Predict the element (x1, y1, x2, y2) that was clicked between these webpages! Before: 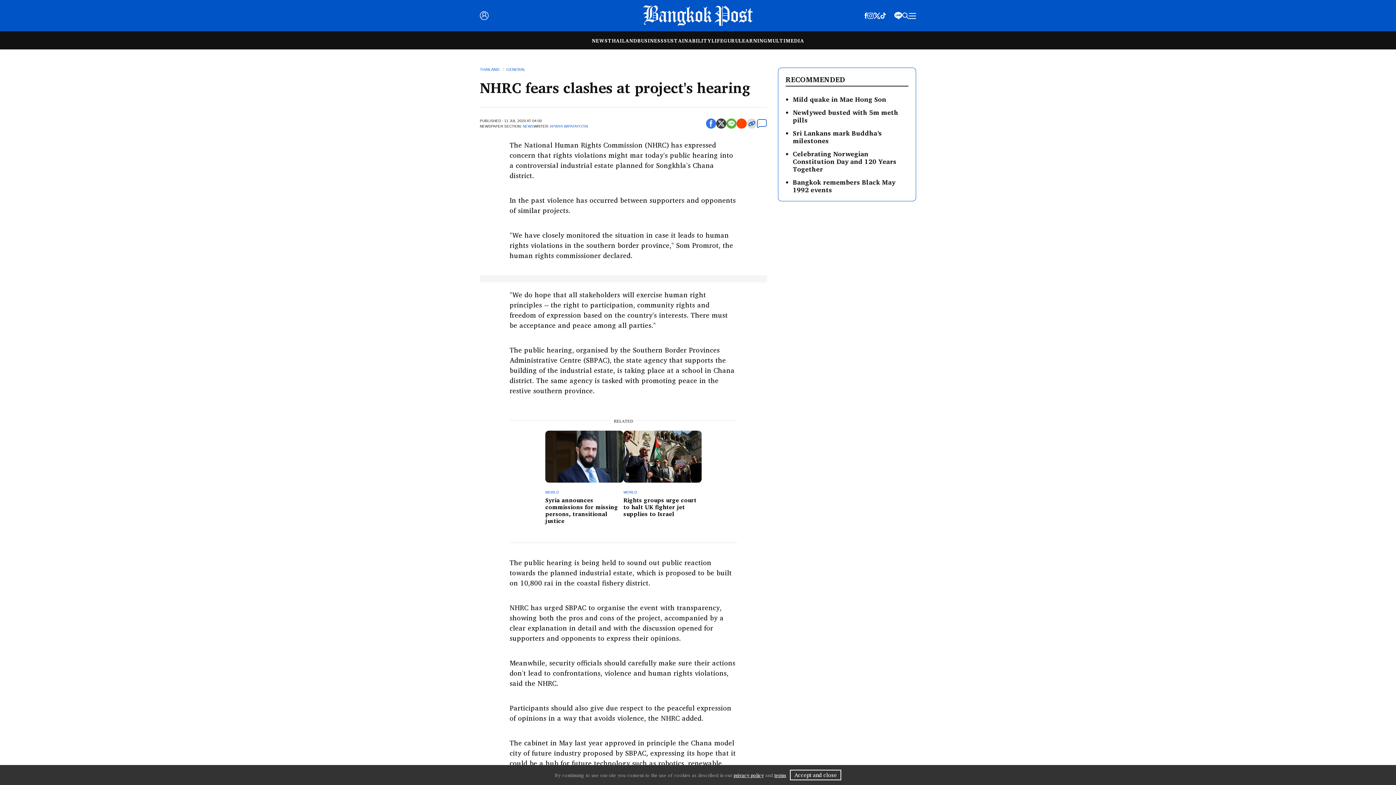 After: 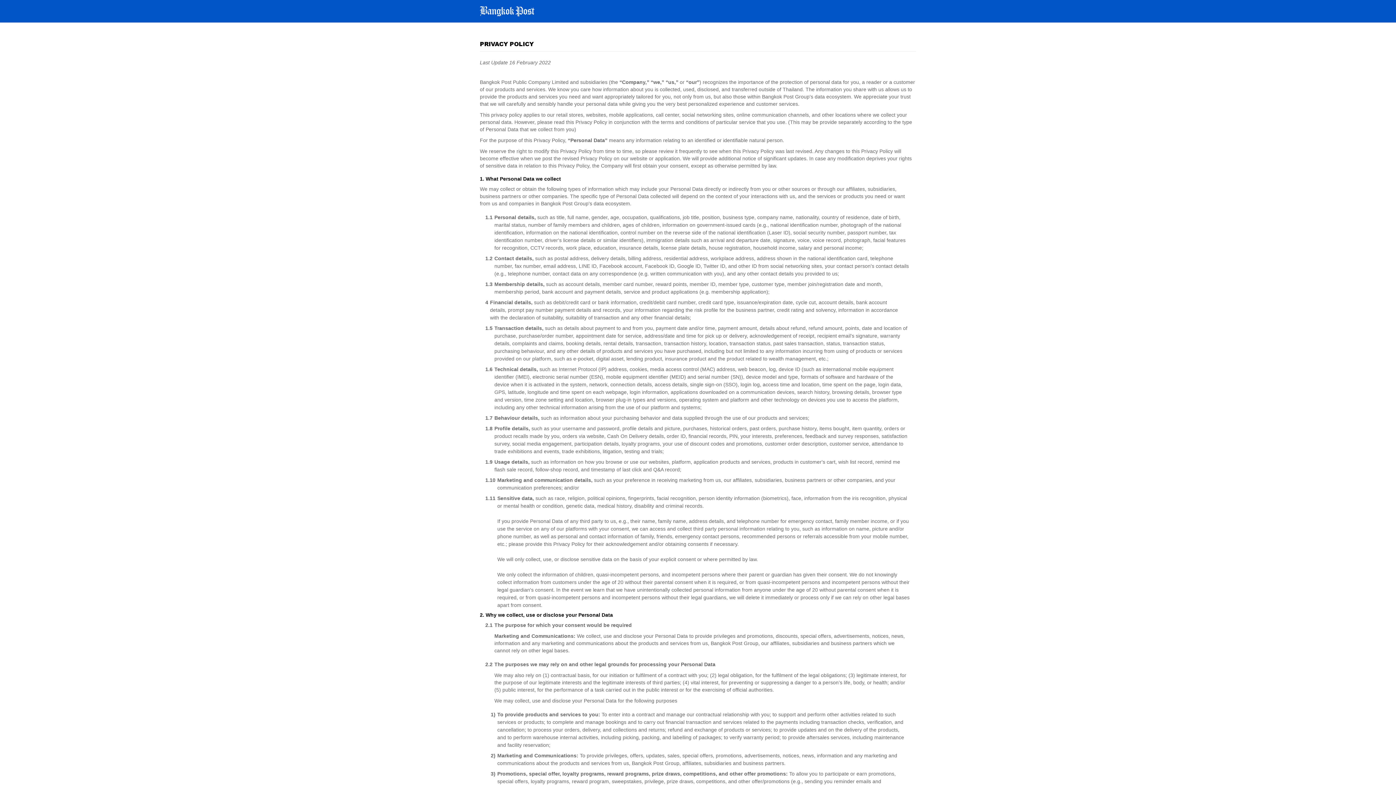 Action: label: privacy policy bbox: (733, 771, 764, 779)